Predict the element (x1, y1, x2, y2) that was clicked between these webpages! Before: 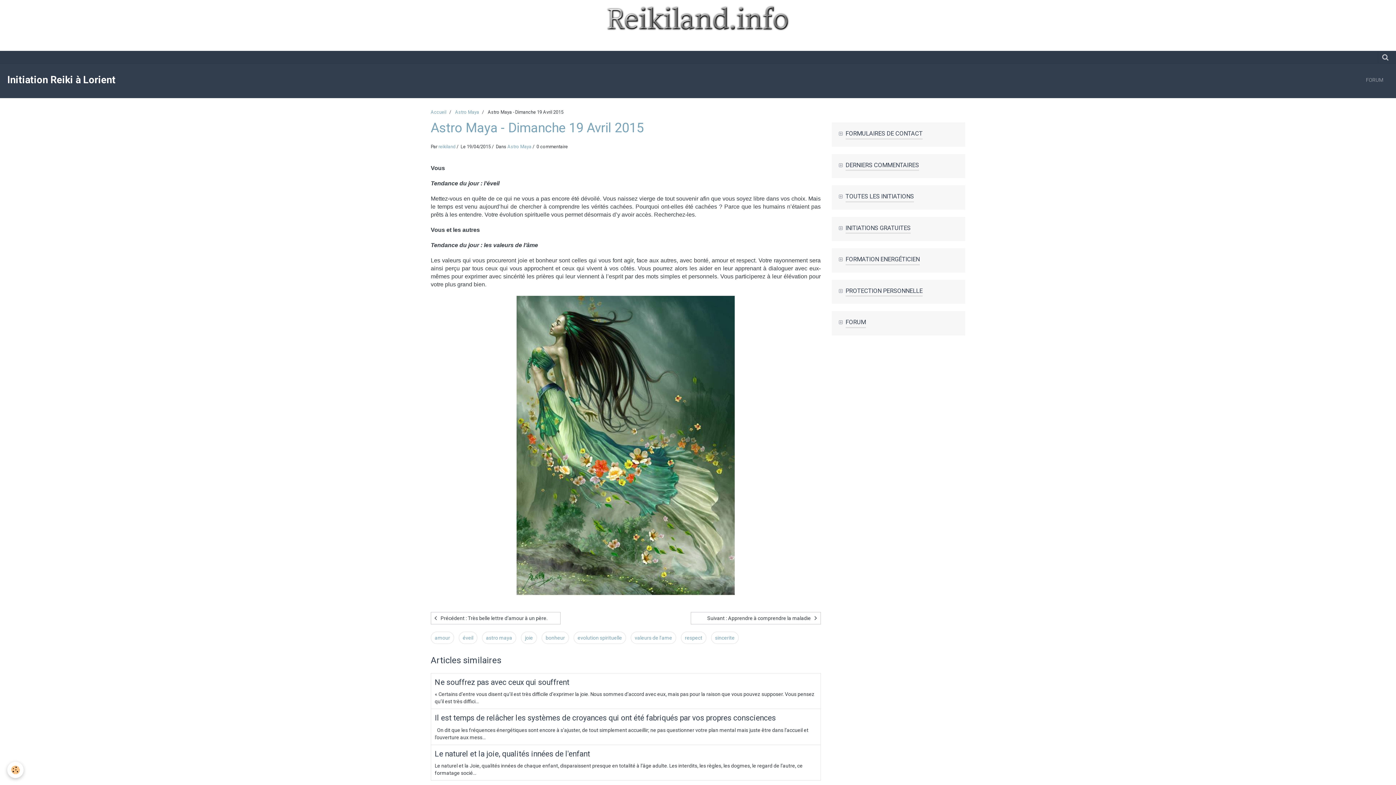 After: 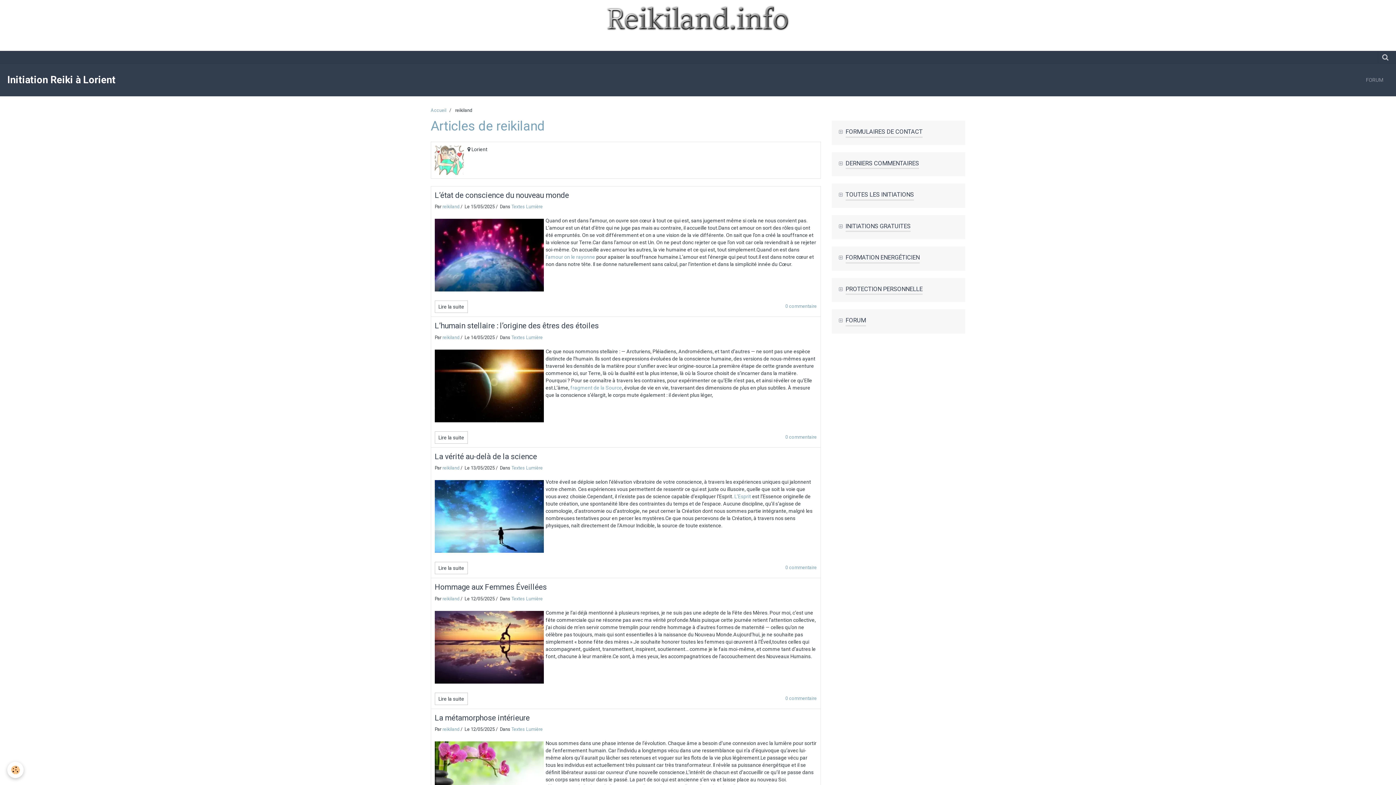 Action: label: reikiland bbox: (438, 144, 455, 149)